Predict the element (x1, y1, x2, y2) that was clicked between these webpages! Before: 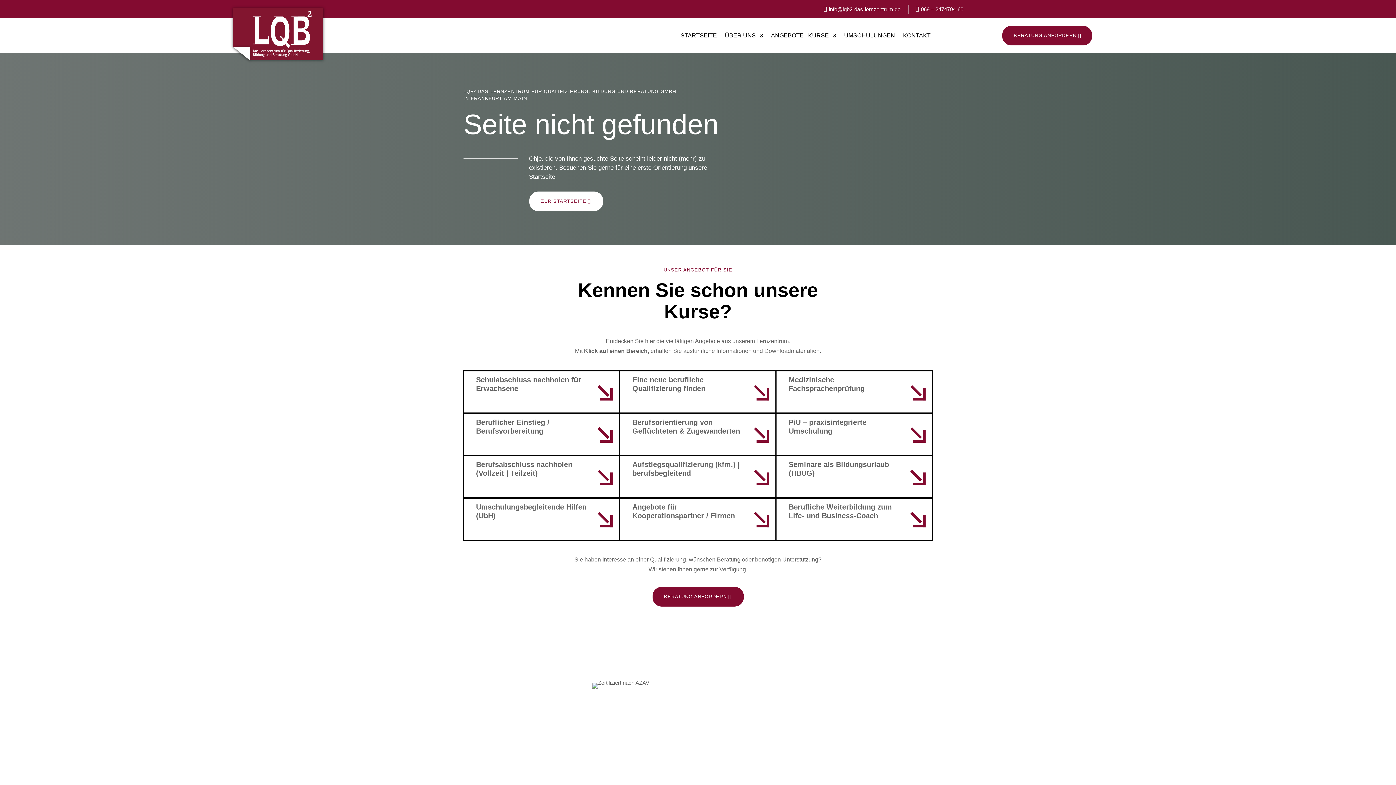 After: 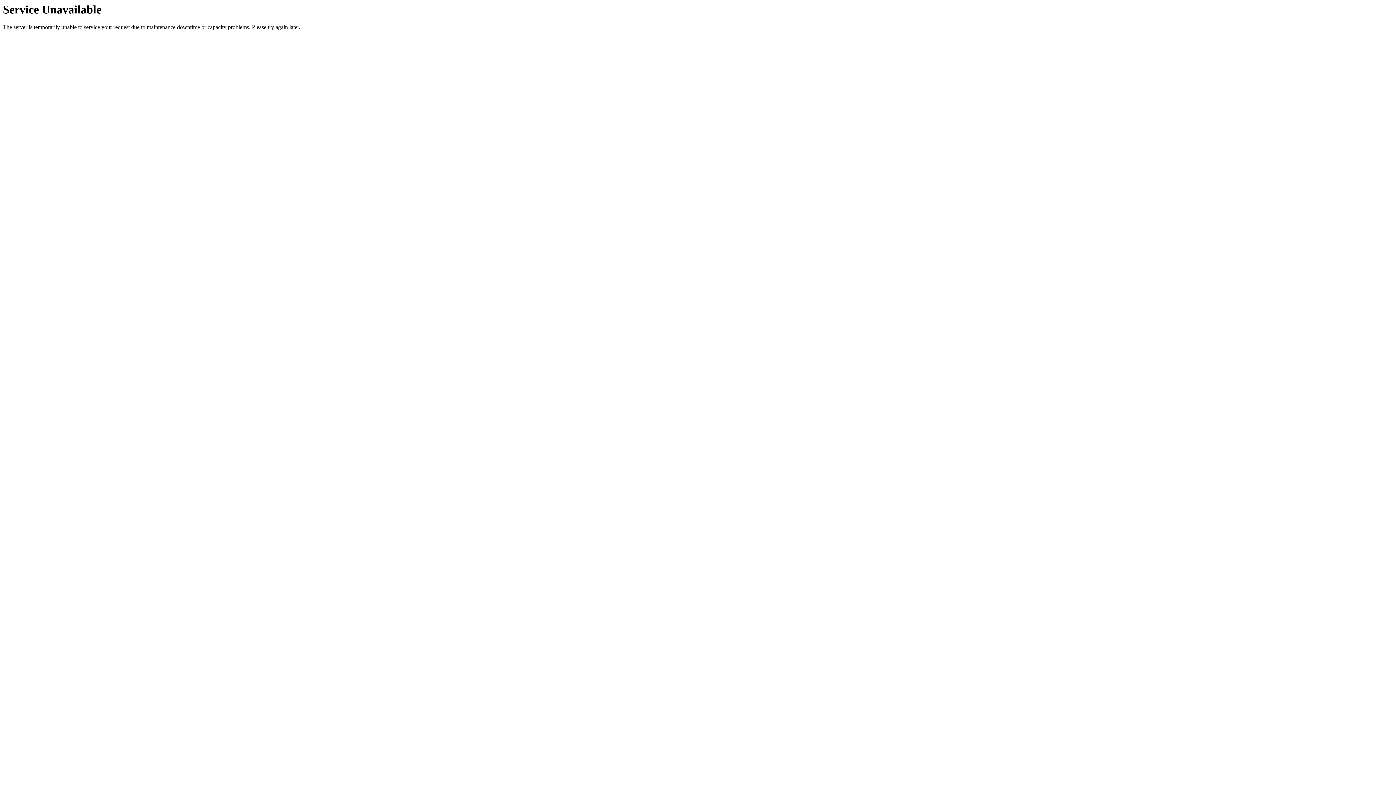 Action: label: ANGEBOTE | KURSE bbox: (771, 21, 836, 49)